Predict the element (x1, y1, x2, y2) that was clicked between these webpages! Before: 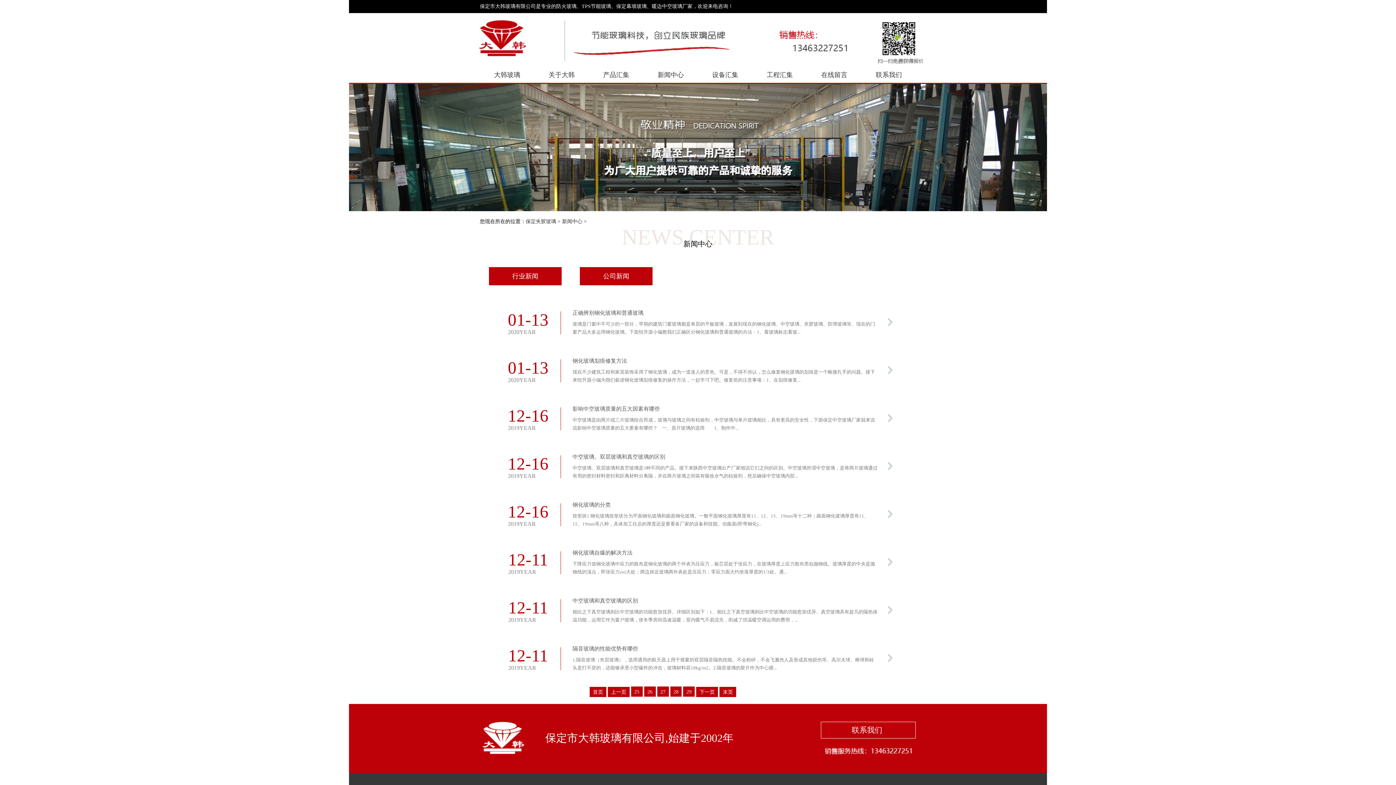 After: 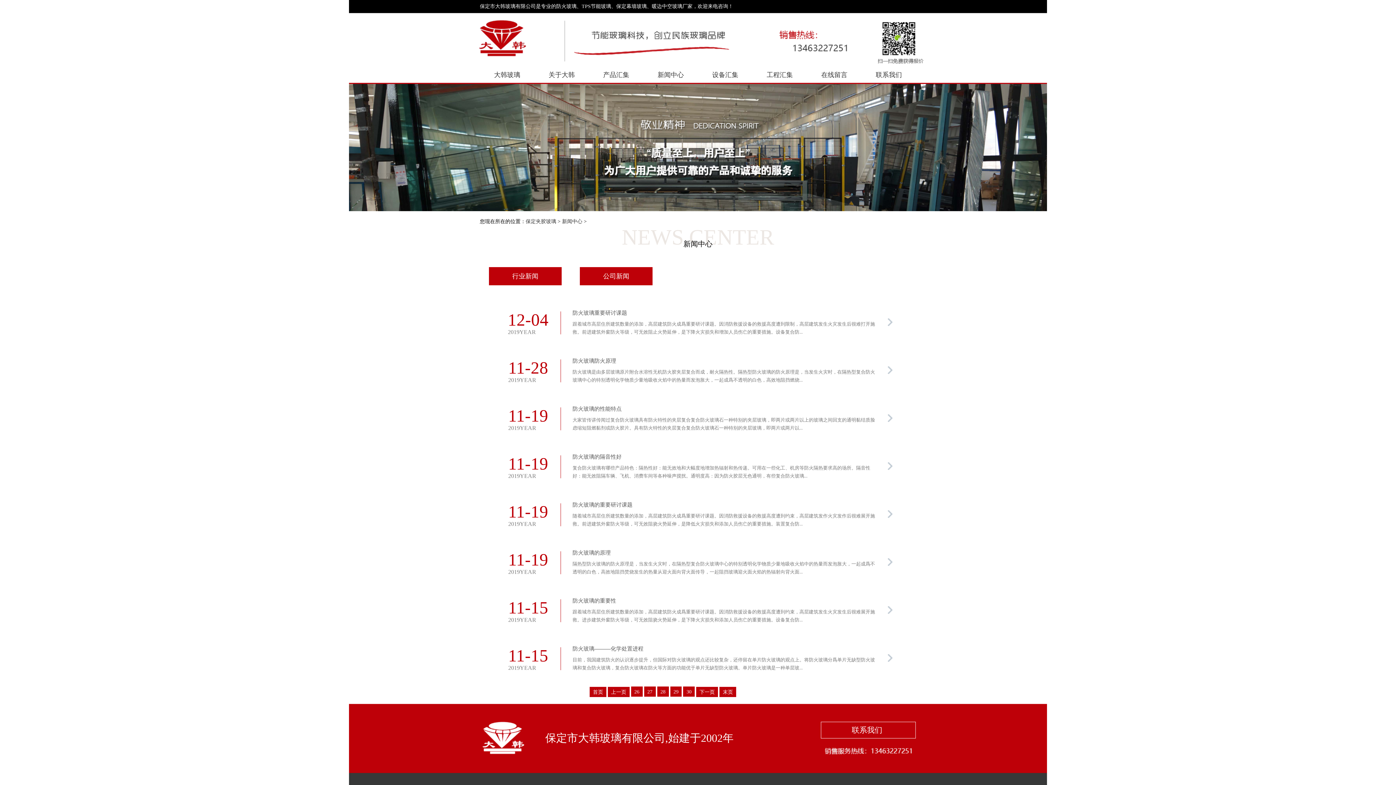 Action: label: 下一页 bbox: (696, 687, 718, 697)